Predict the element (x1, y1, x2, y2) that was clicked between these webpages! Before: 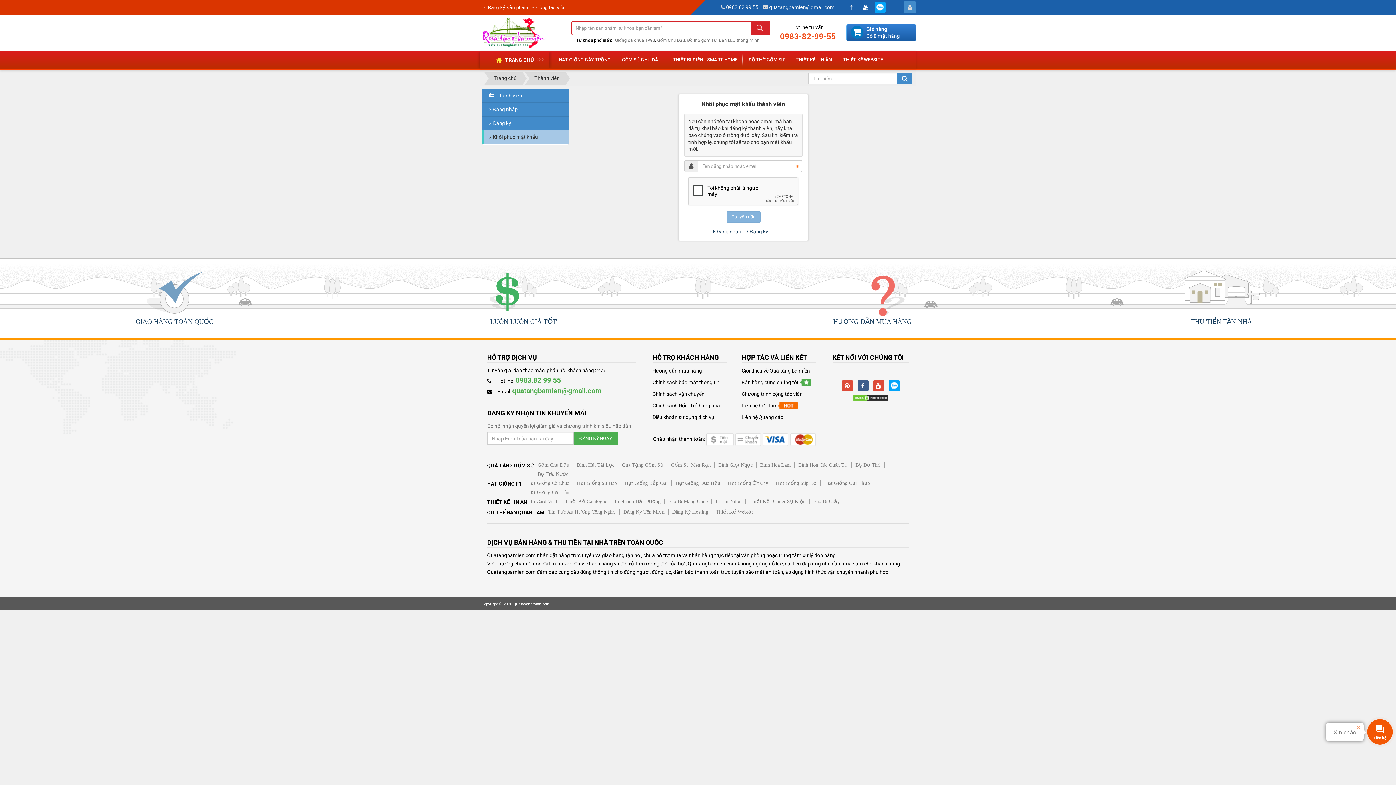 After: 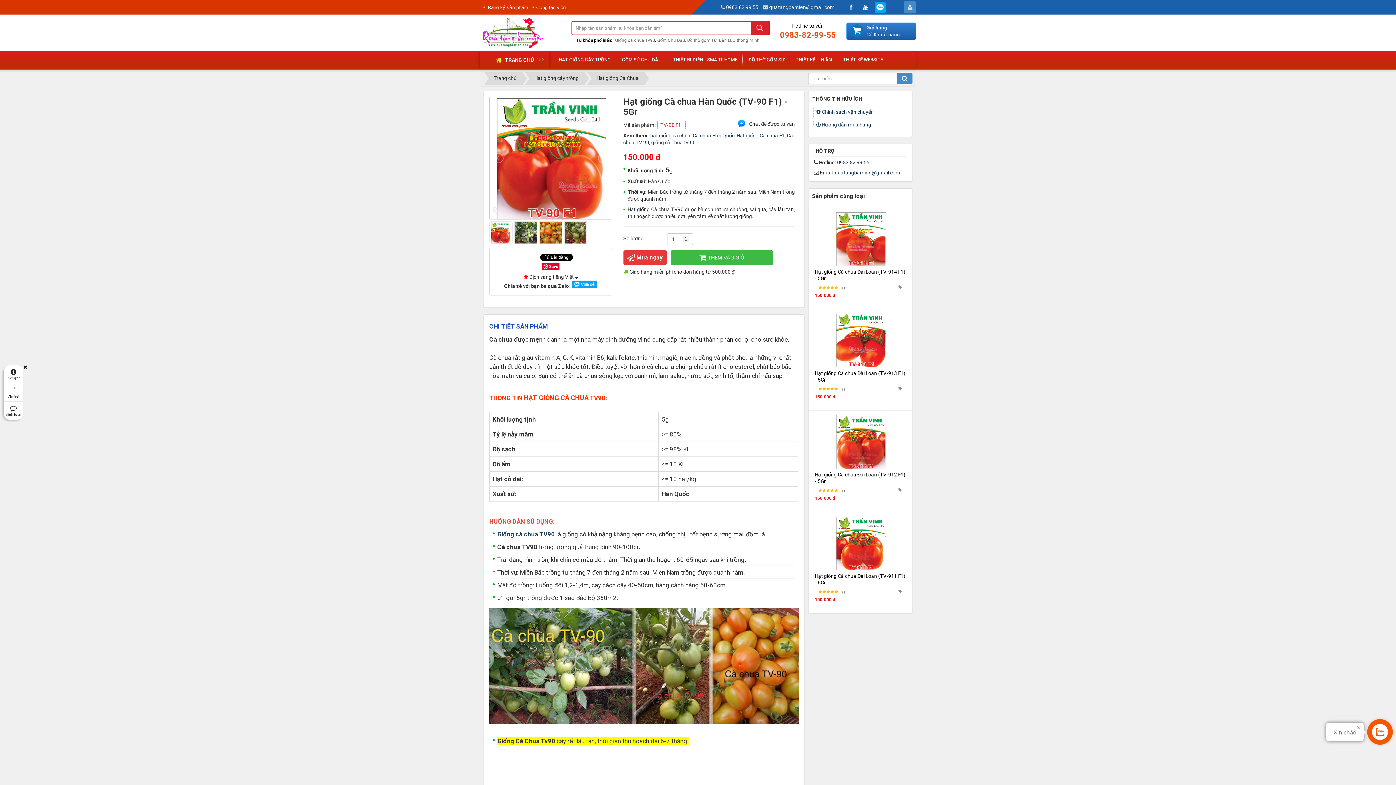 Action: label: Giống cà chua Tv90 bbox: (615, 37, 655, 42)